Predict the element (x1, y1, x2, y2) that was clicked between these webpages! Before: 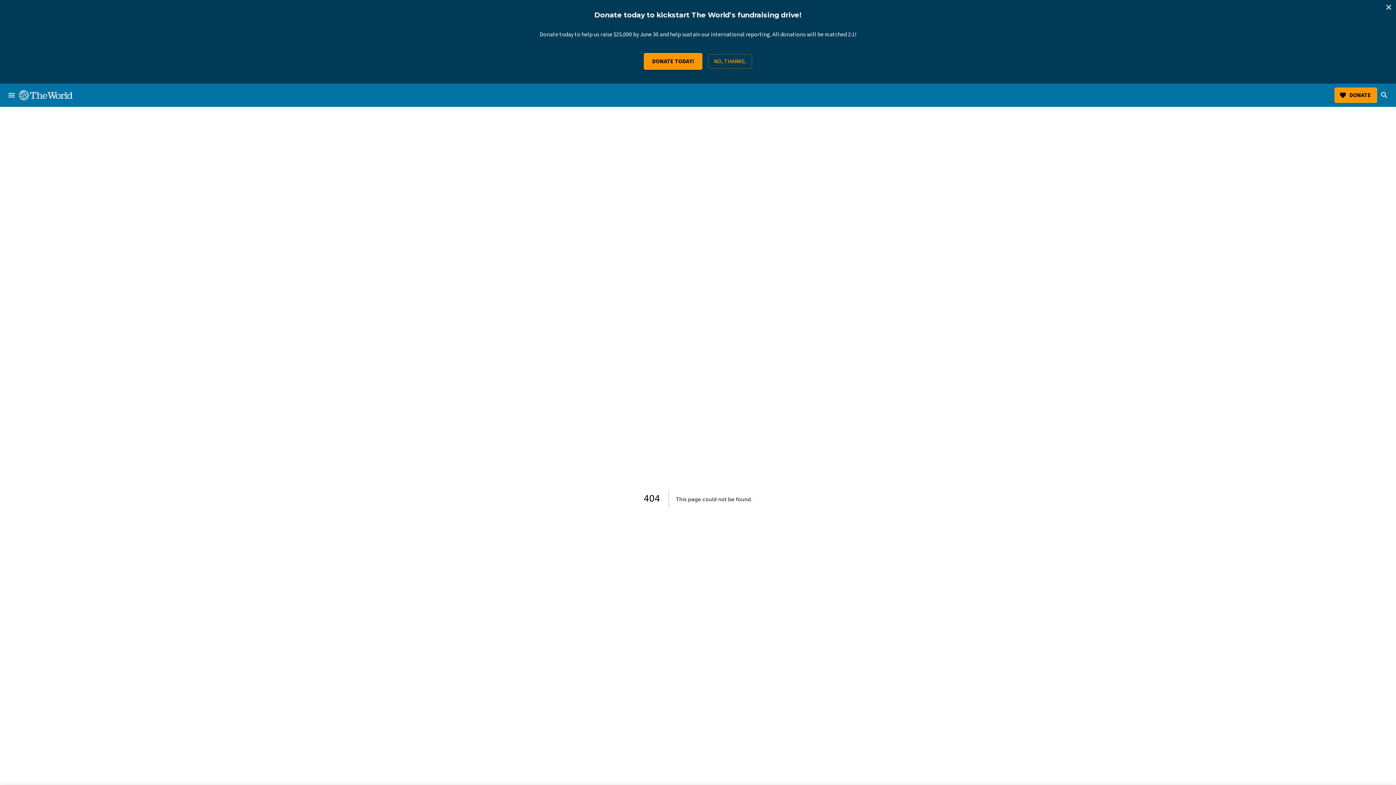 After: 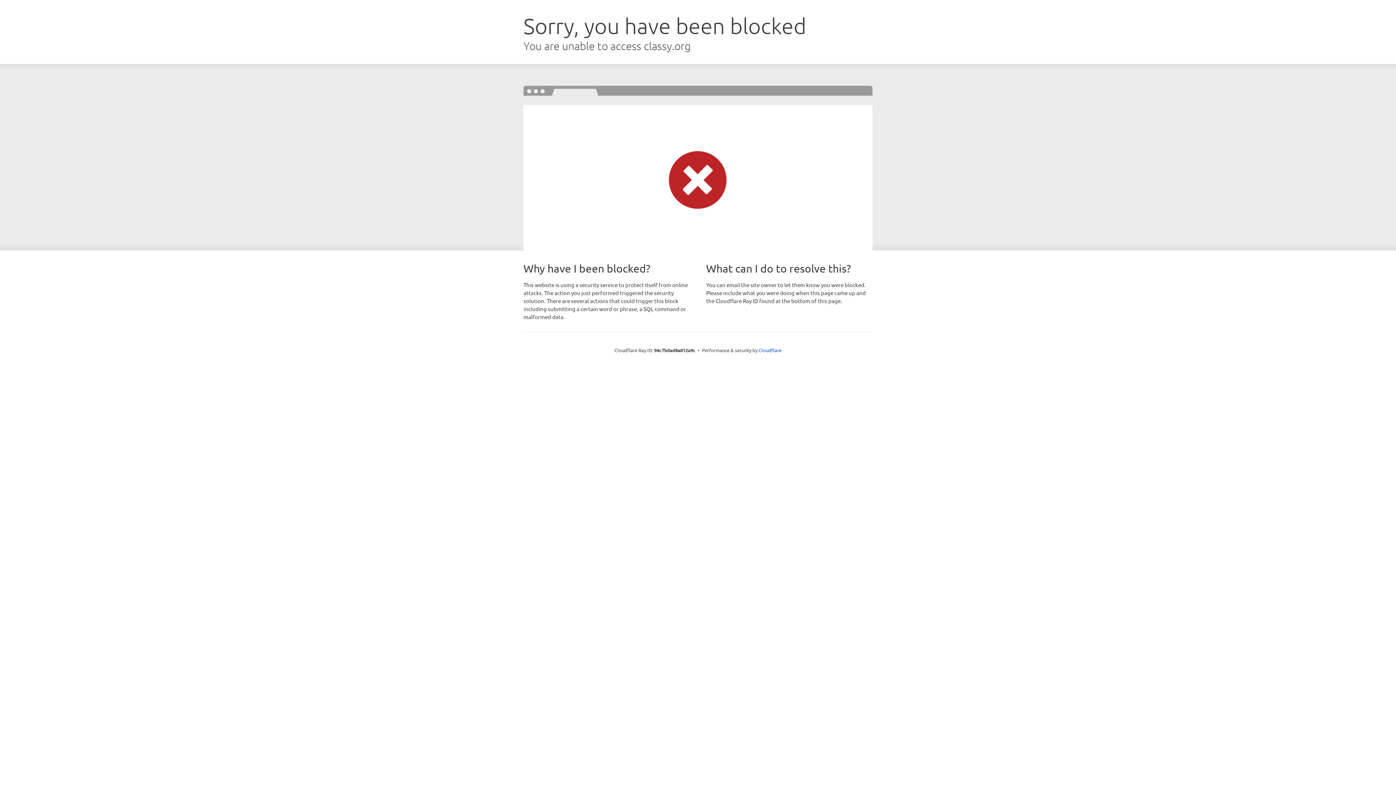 Action: bbox: (1334, 87, 1377, 102) label: DONATE